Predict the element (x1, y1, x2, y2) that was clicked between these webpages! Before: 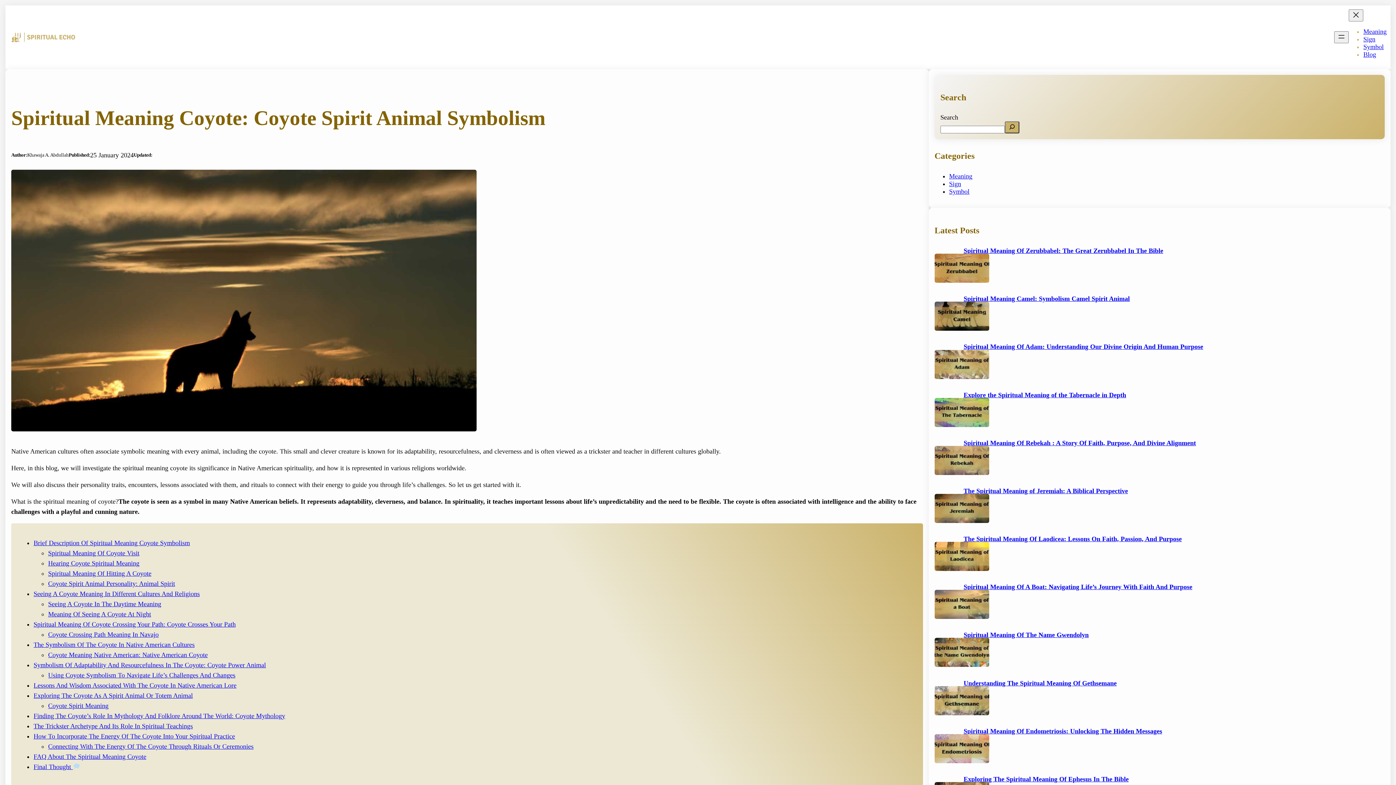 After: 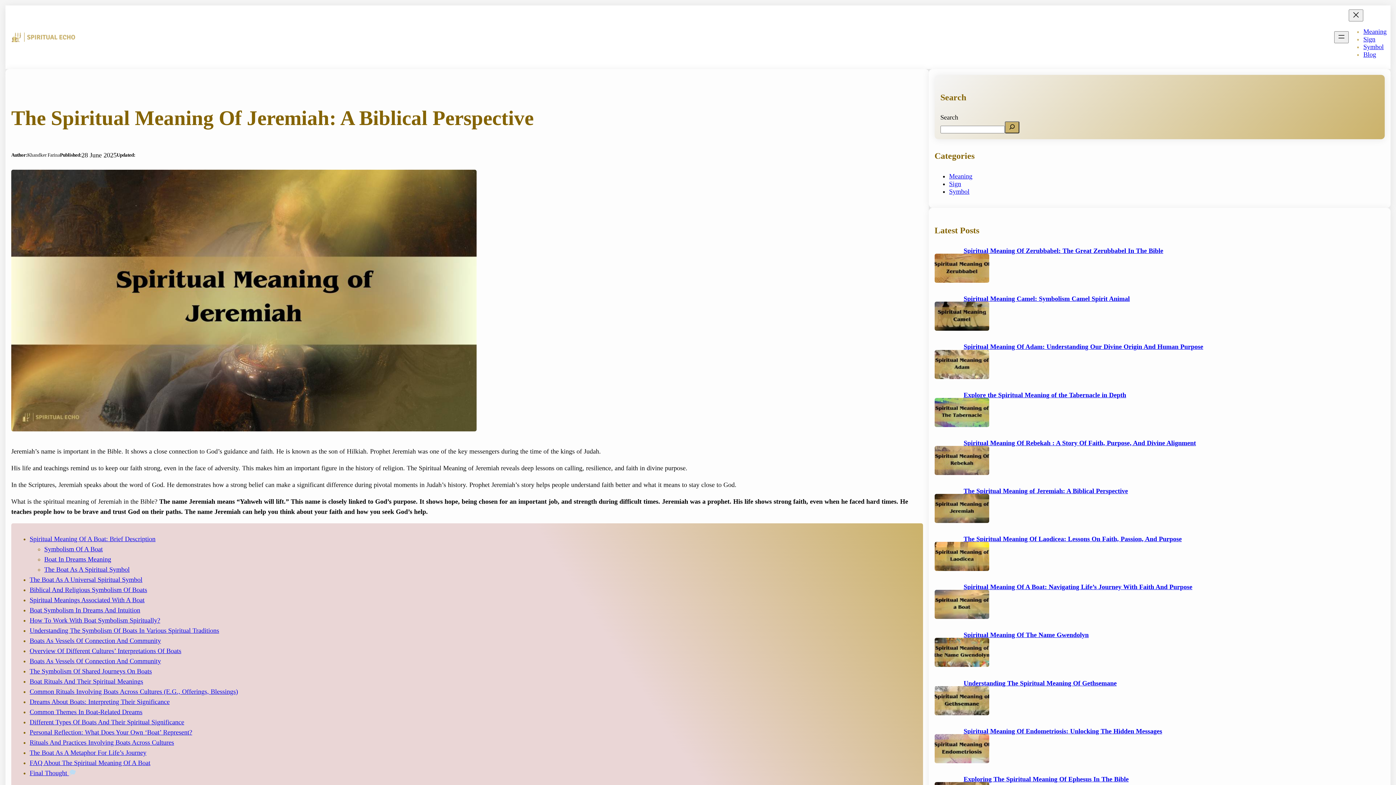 Action: bbox: (934, 494, 963, 523)